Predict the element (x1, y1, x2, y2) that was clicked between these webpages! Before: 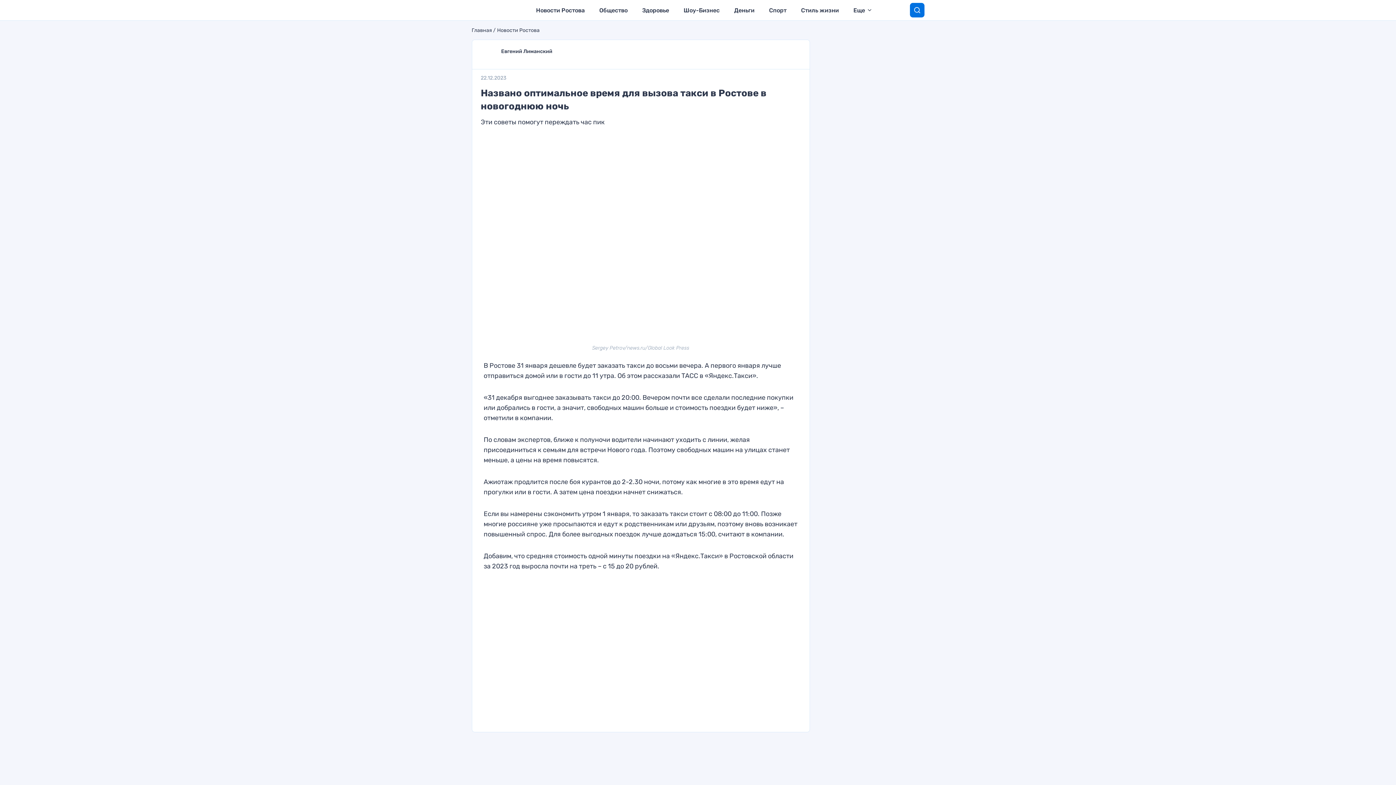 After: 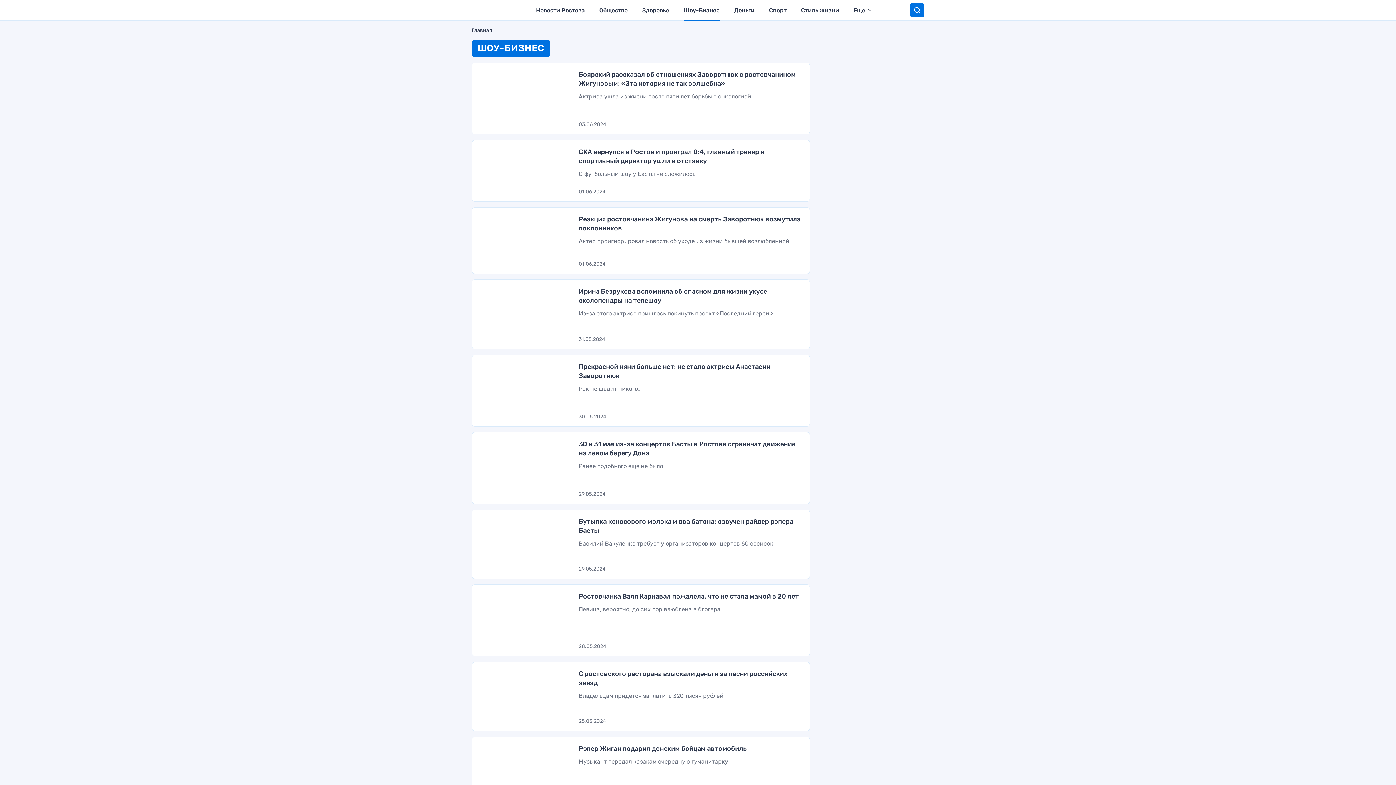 Action: label: Шоу-Бизнес bbox: (683, 0, 719, 20)